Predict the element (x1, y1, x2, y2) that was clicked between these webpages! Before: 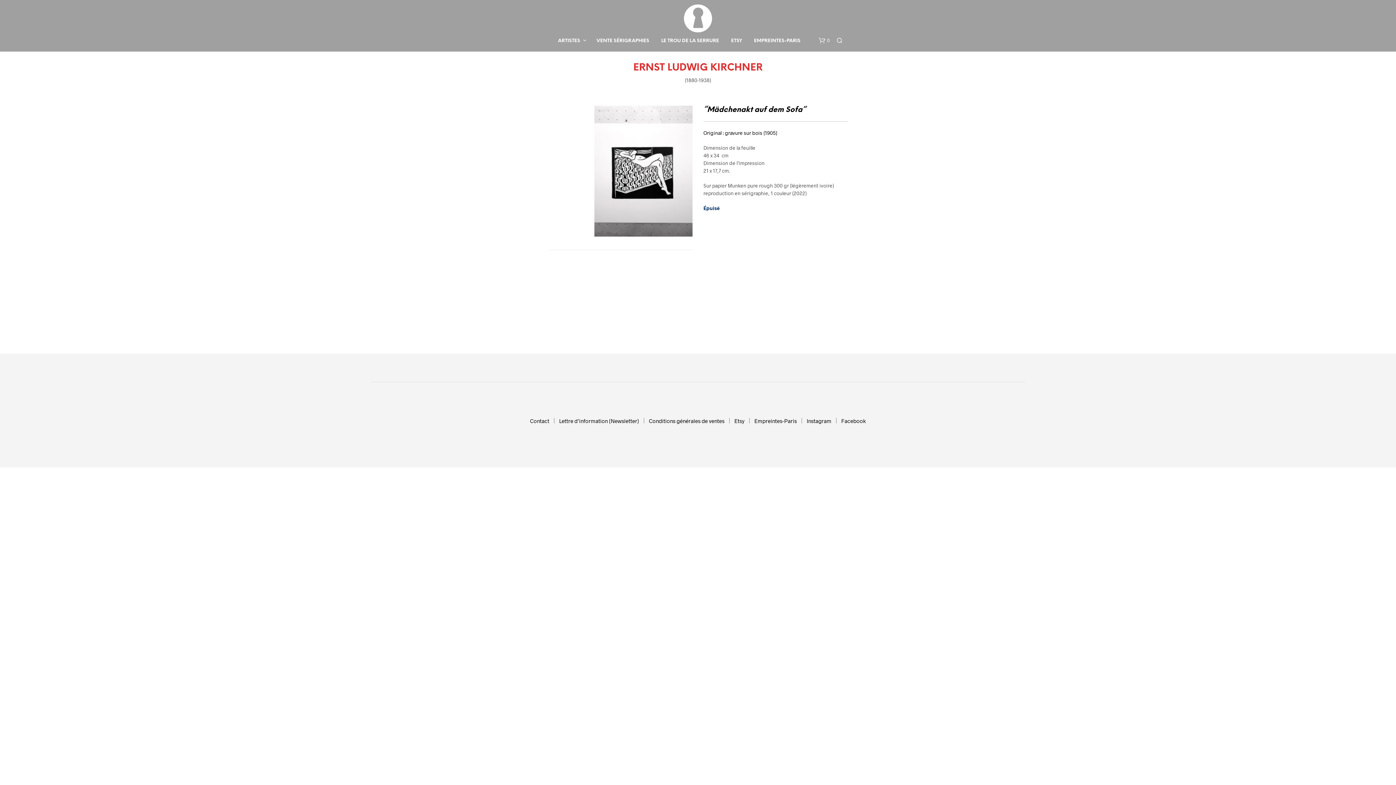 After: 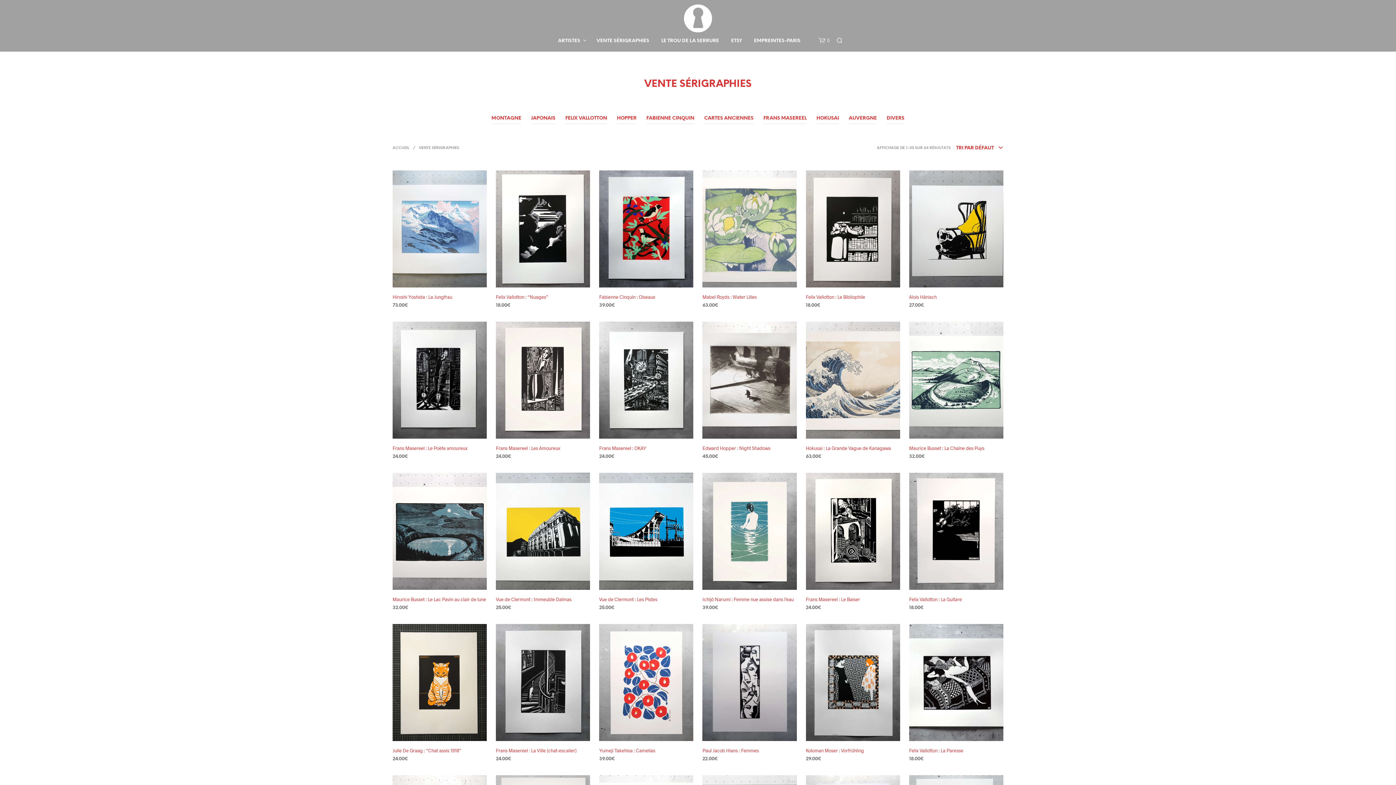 Action: bbox: (591, 37, 654, 44) label: VENTE SÉRIGRAPHIES